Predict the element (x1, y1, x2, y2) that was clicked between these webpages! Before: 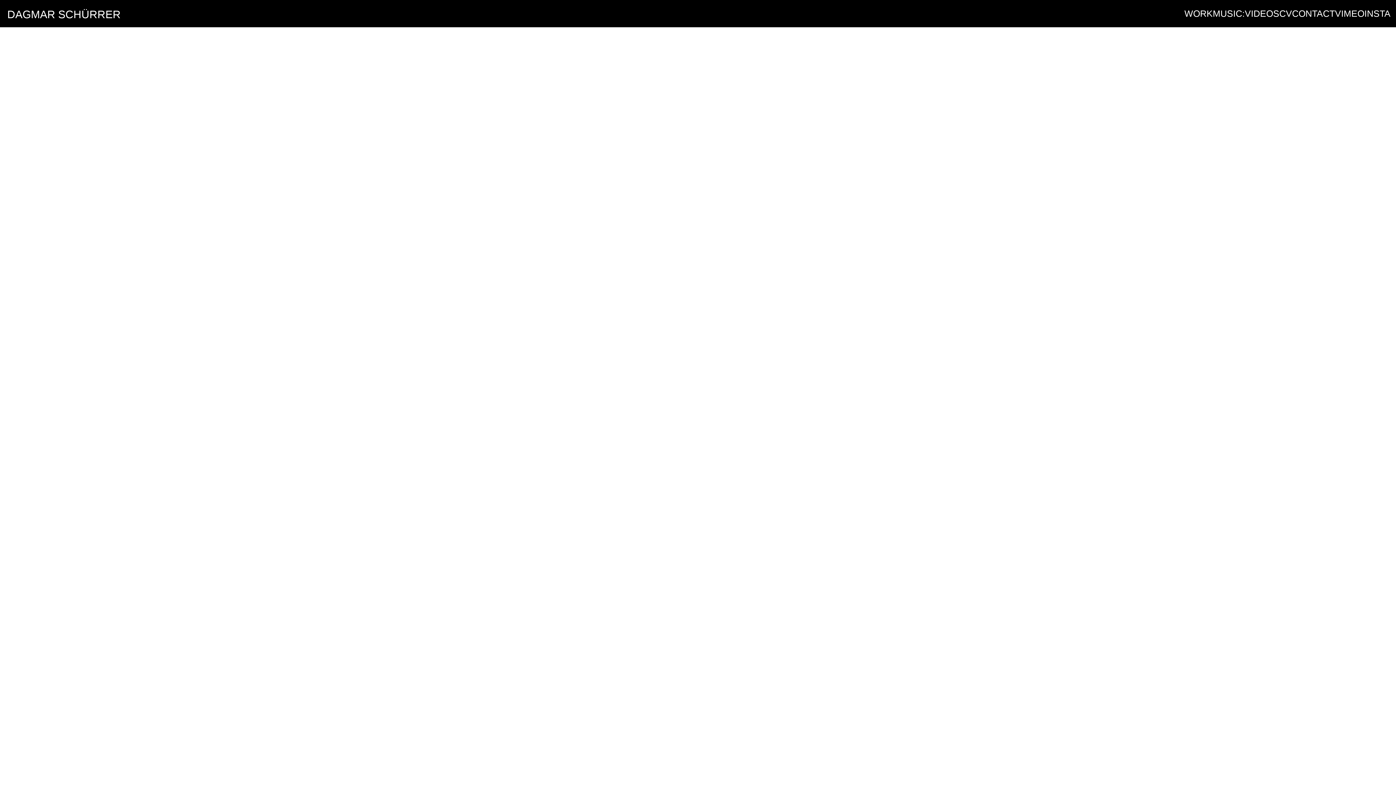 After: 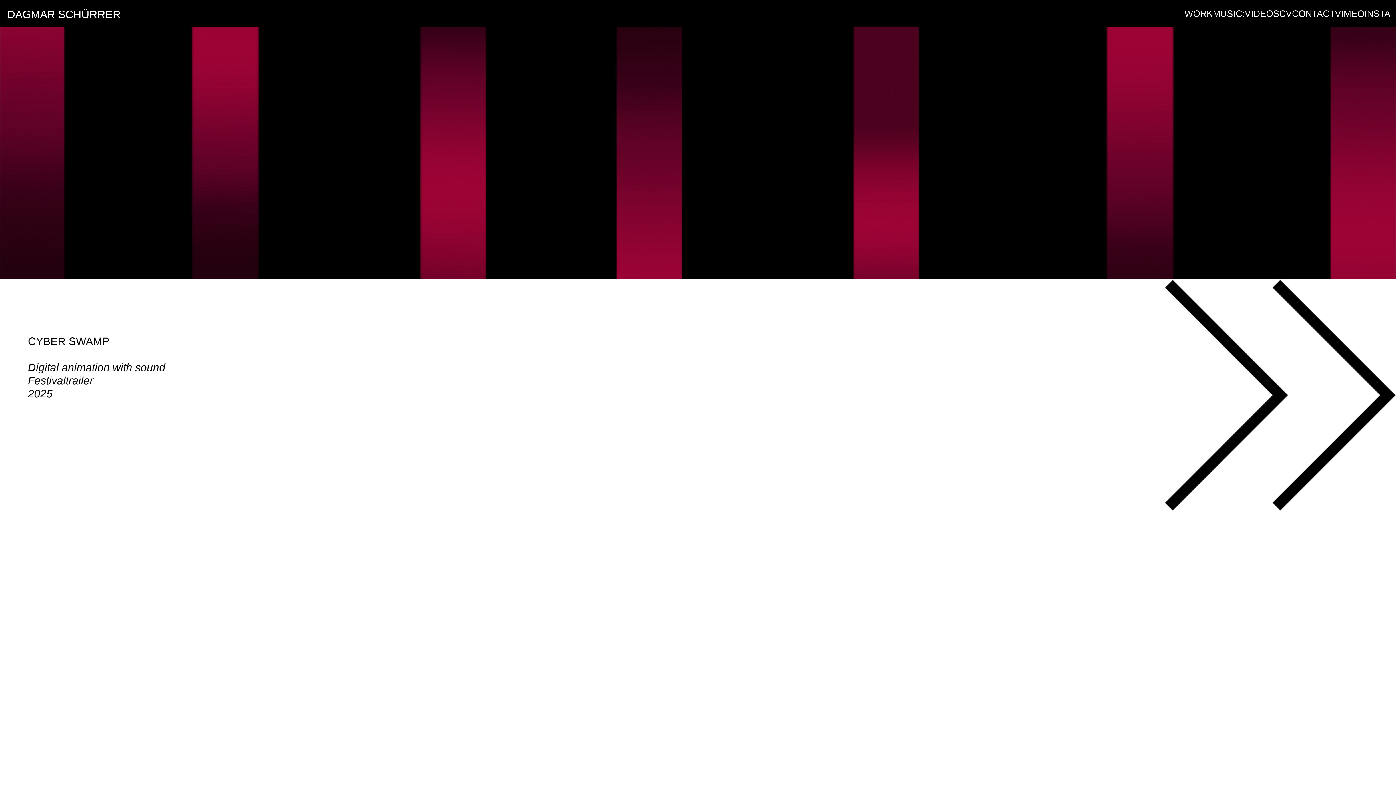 Action: bbox: (1184, 8, 1213, 18) label: WORK